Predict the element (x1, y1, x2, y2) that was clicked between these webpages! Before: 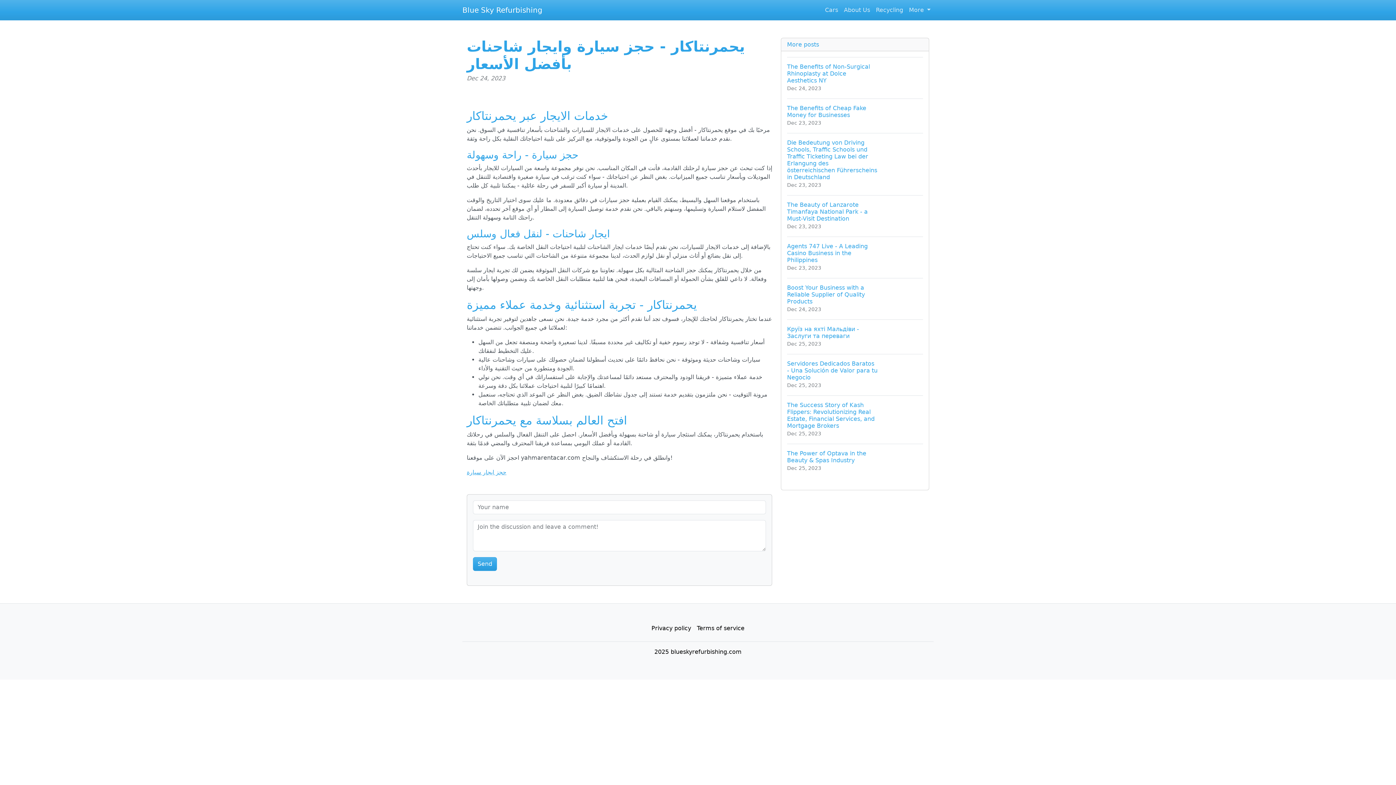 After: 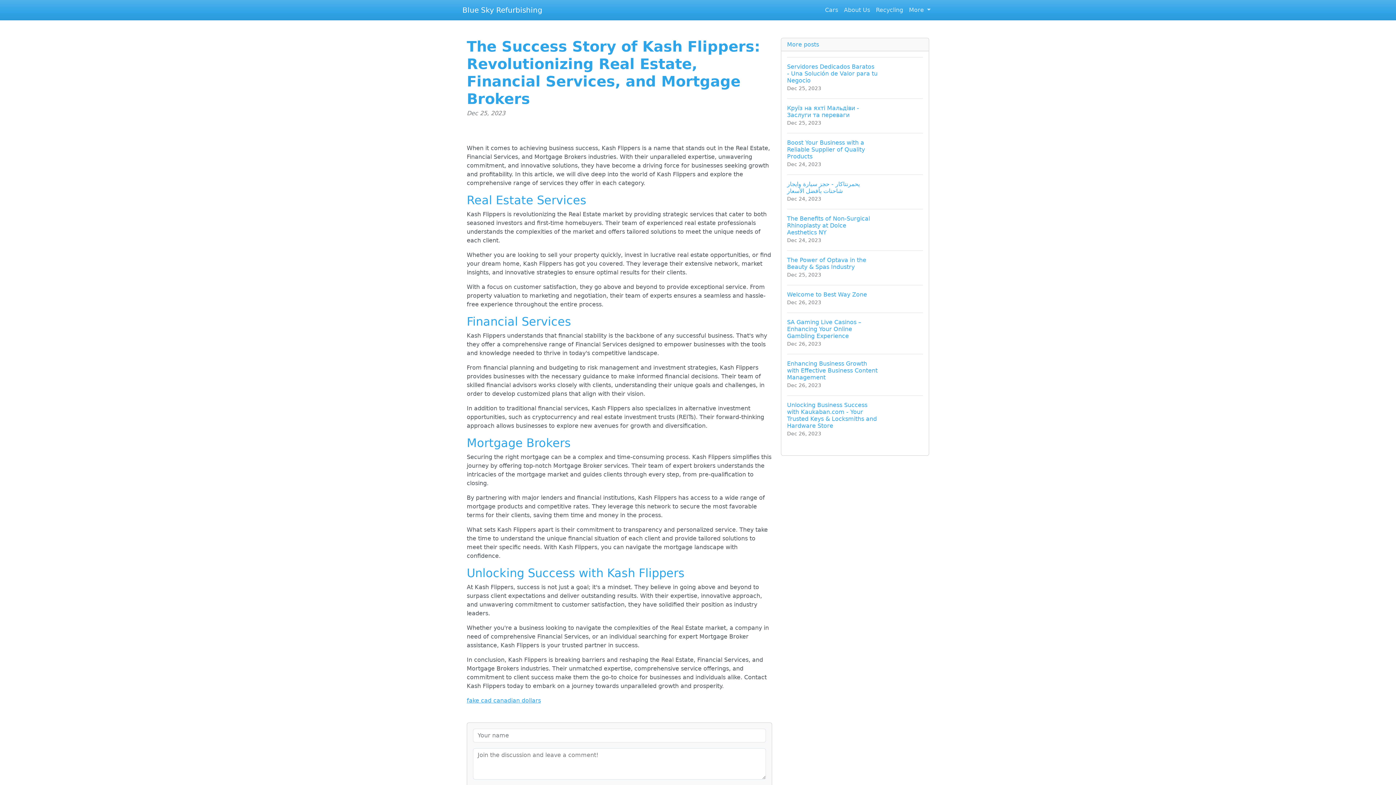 Action: bbox: (787, 395, 923, 444) label: The Success Story of Kash Flippers: Revolutionizing Real Estate, Financial Services, and Mortgage Brokers
Dec 25, 2023